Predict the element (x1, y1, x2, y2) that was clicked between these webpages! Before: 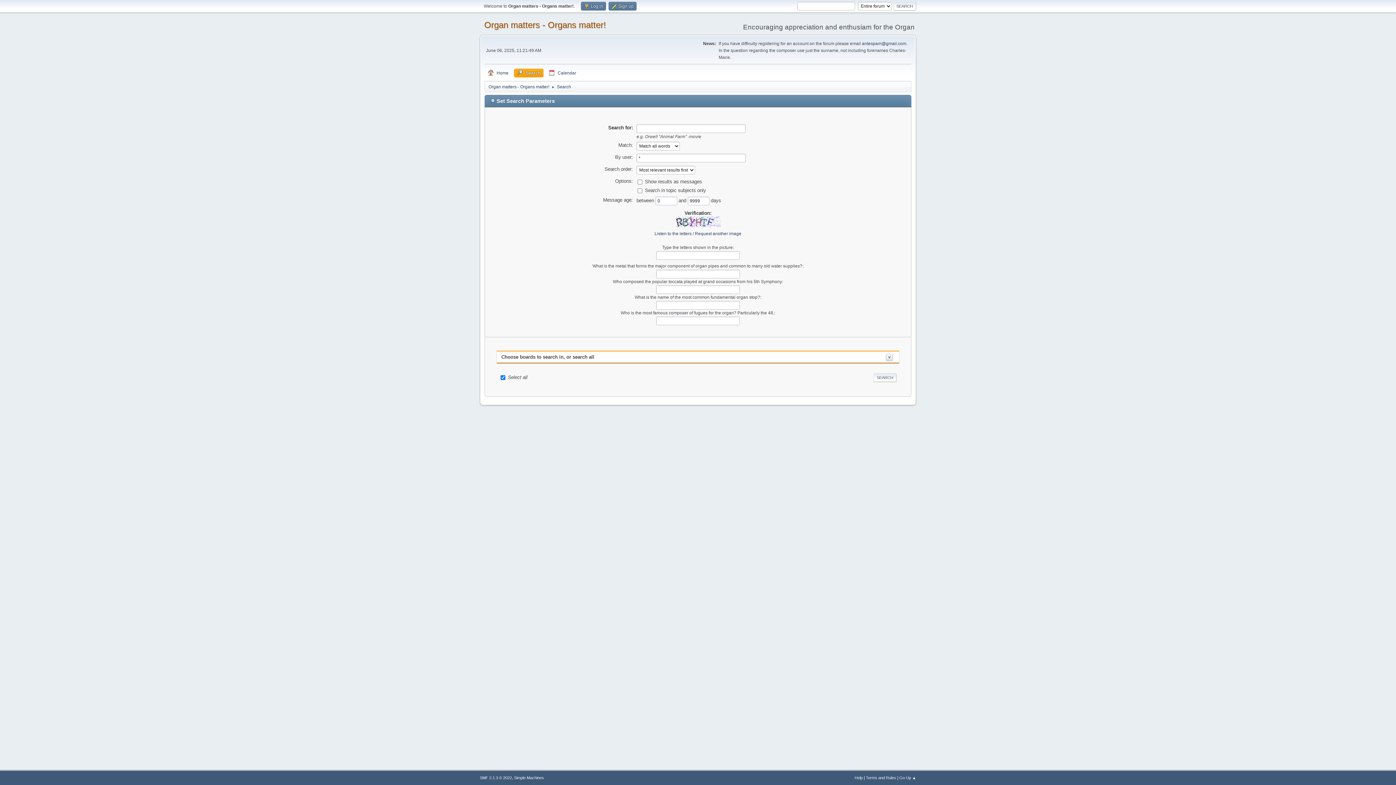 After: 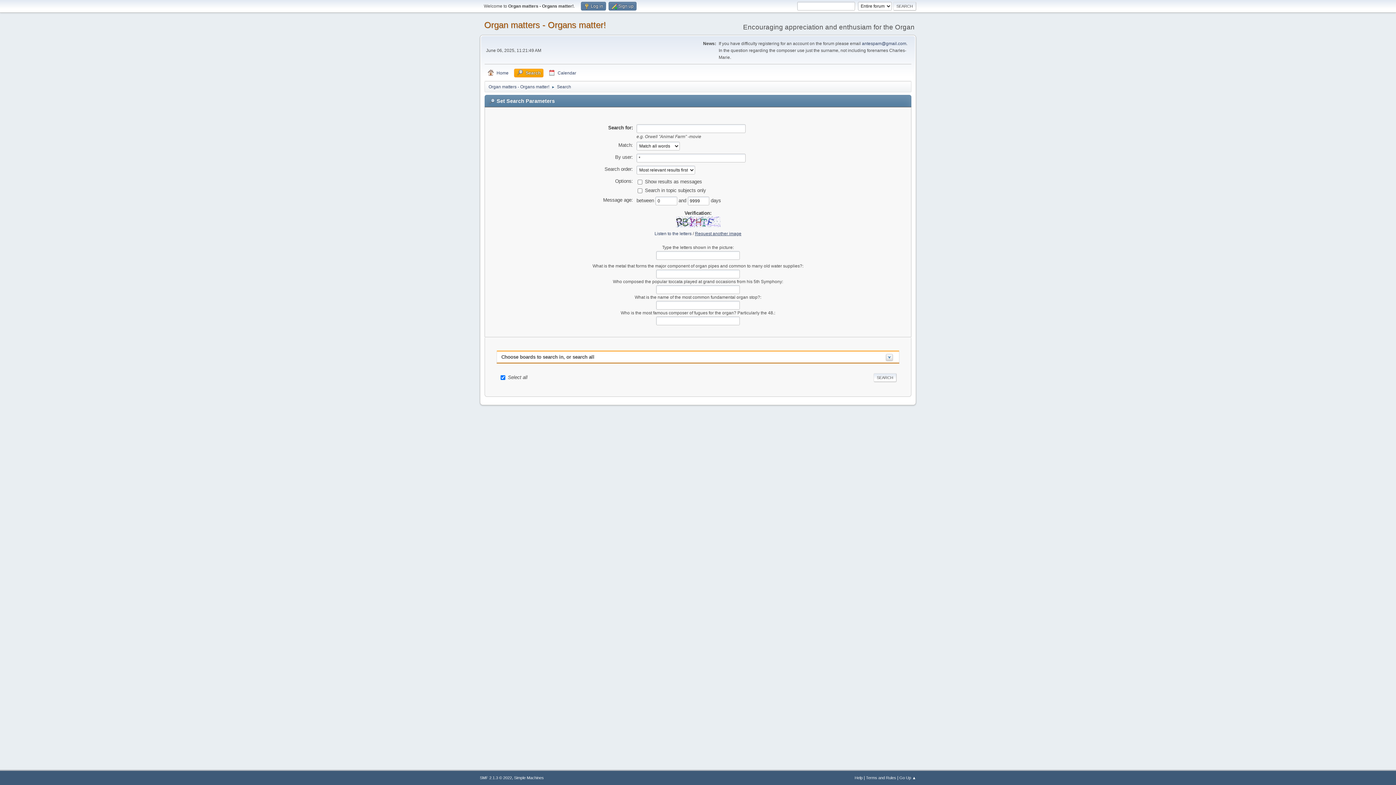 Action: bbox: (695, 231, 741, 236) label: Request another image